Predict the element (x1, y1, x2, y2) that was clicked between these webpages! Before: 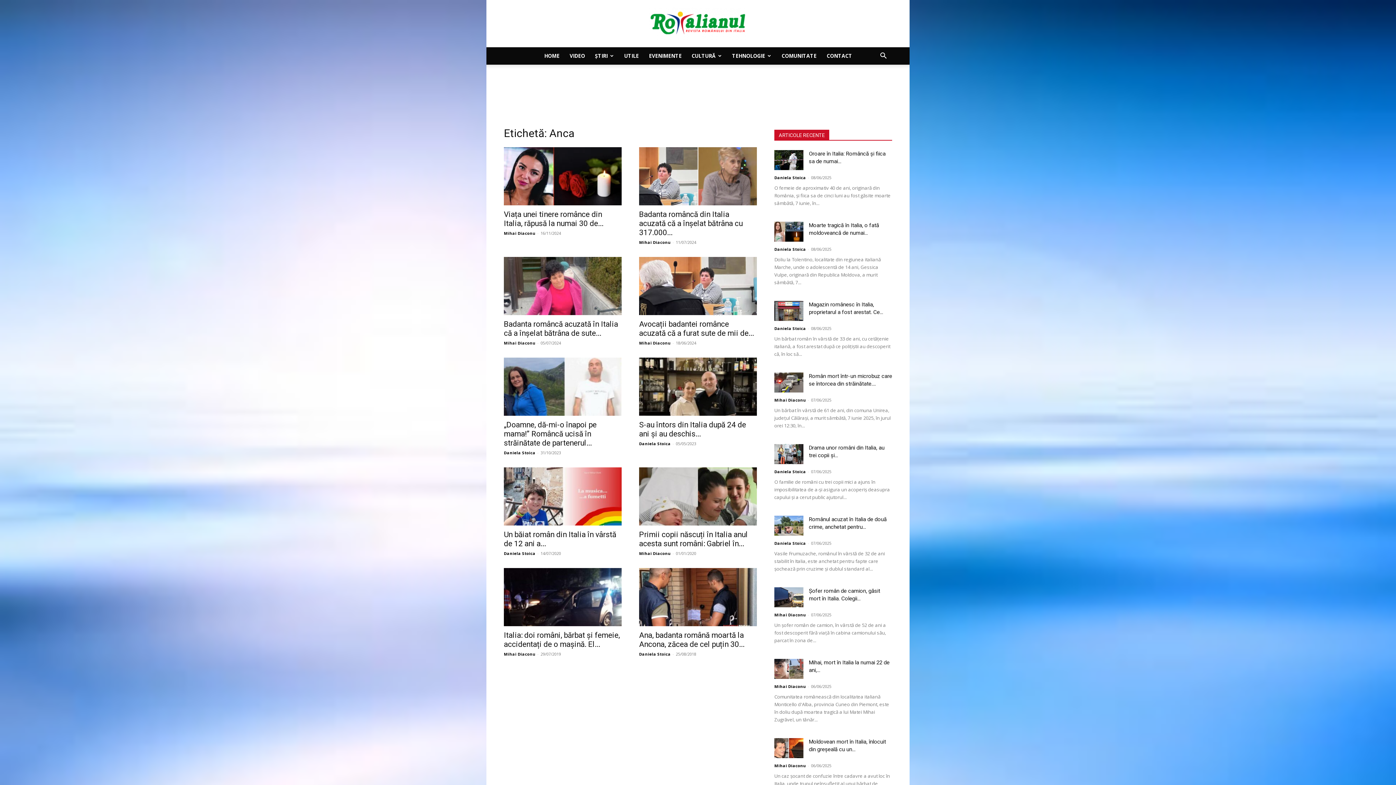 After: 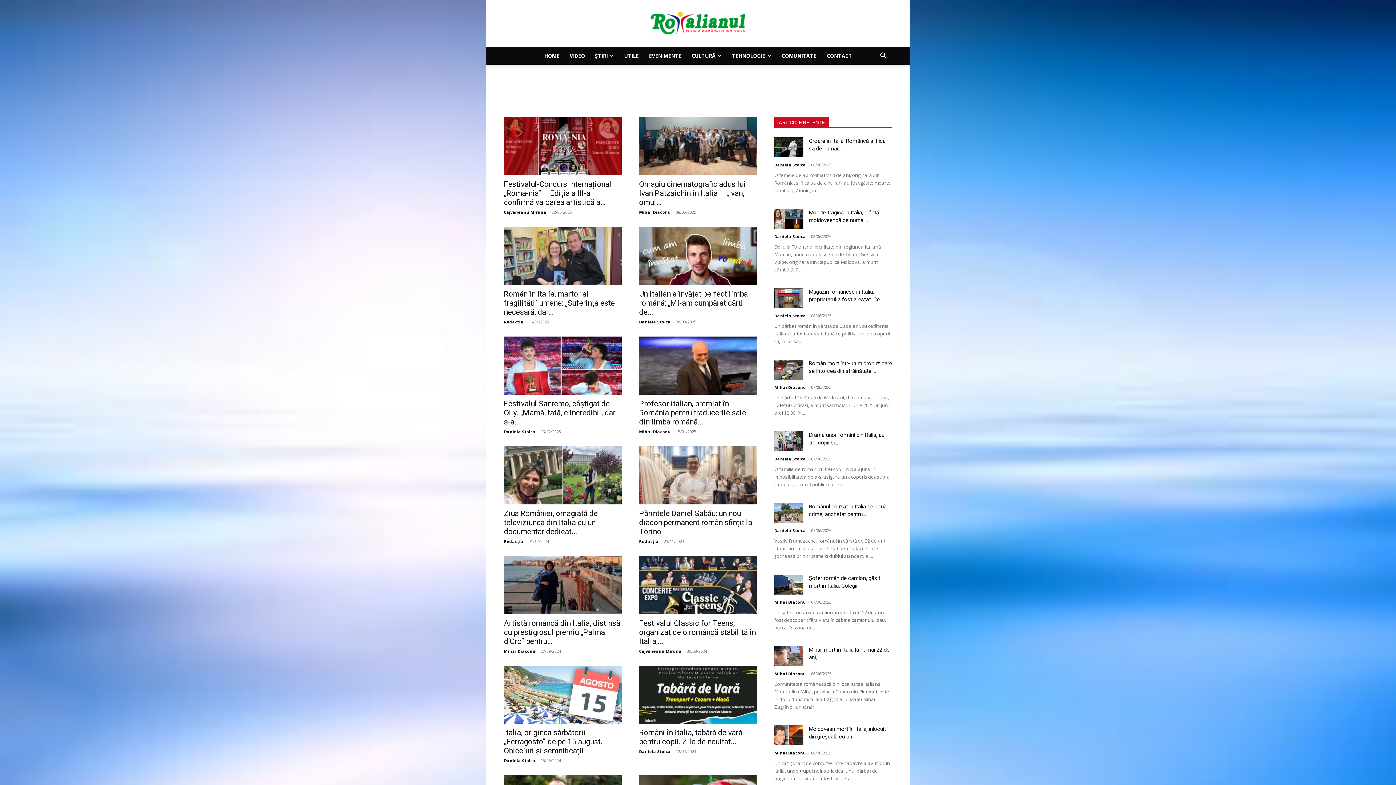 Action: bbox: (686, 47, 727, 64) label: CULTURĂ